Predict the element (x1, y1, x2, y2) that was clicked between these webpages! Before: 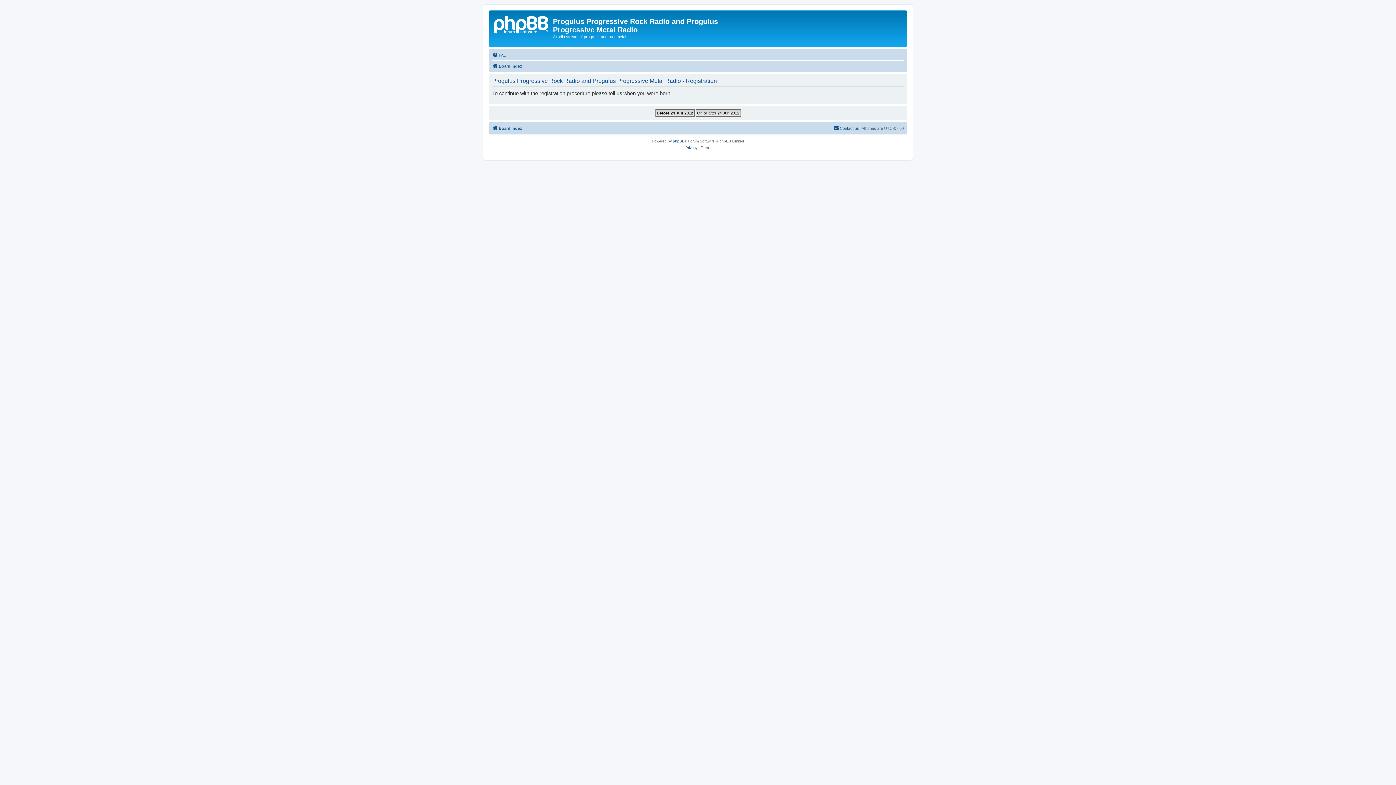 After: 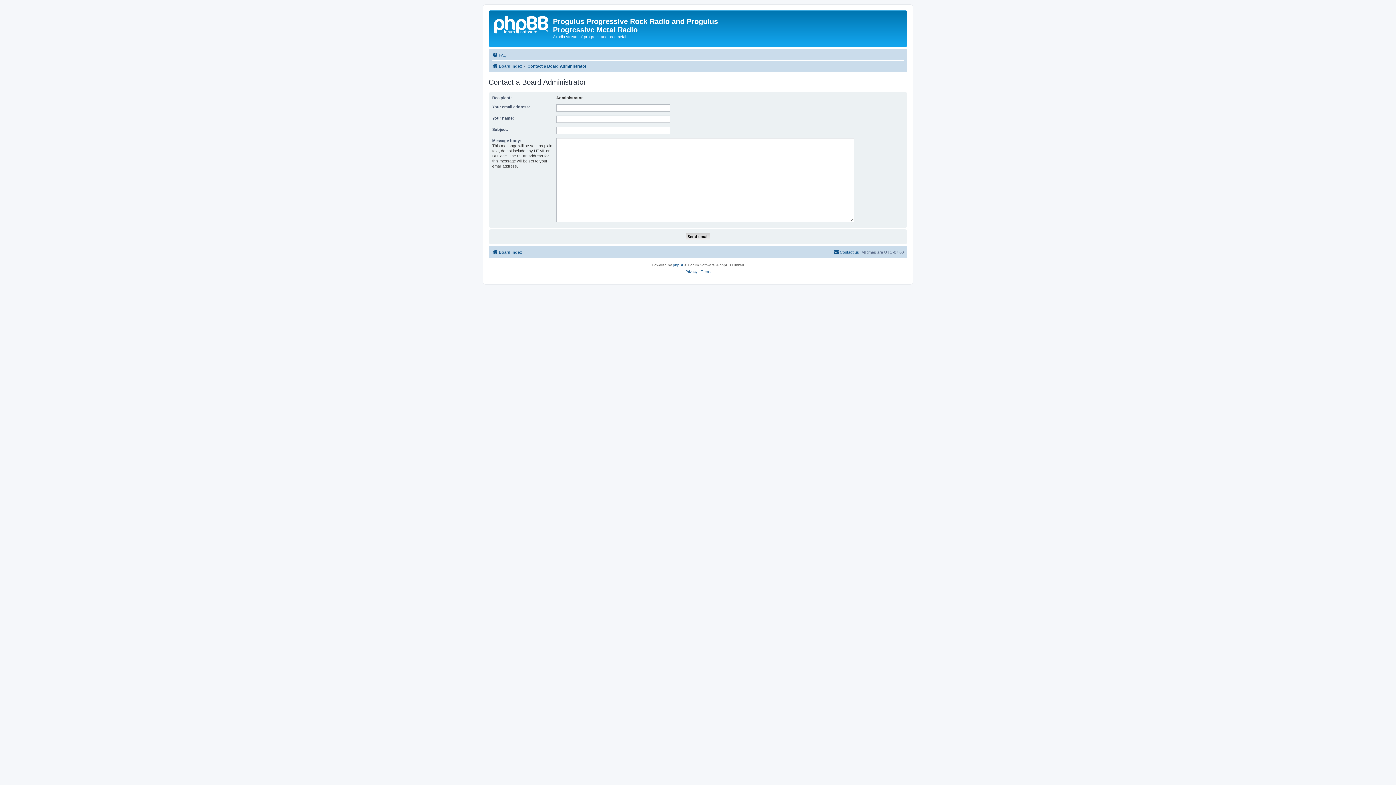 Action: label: Contact us bbox: (833, 123, 859, 132)